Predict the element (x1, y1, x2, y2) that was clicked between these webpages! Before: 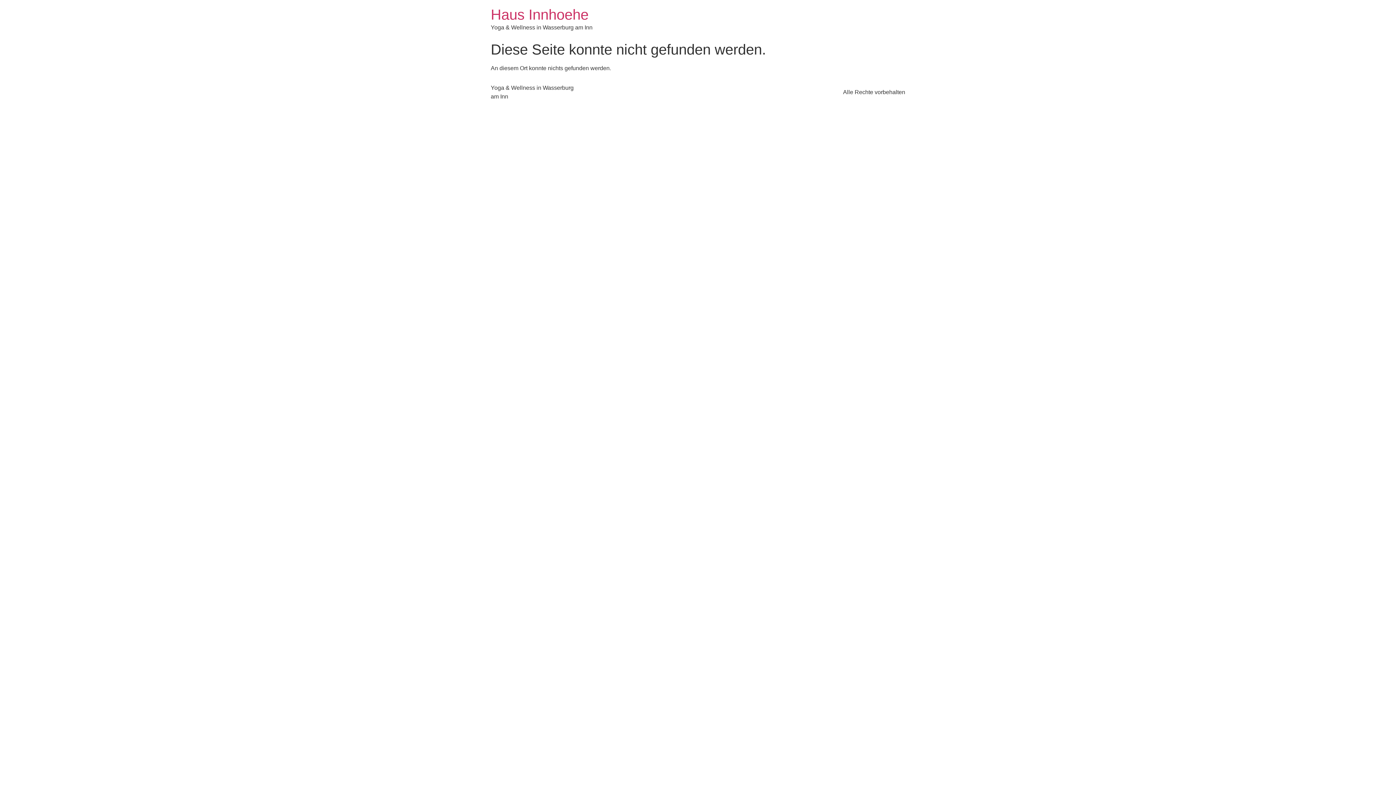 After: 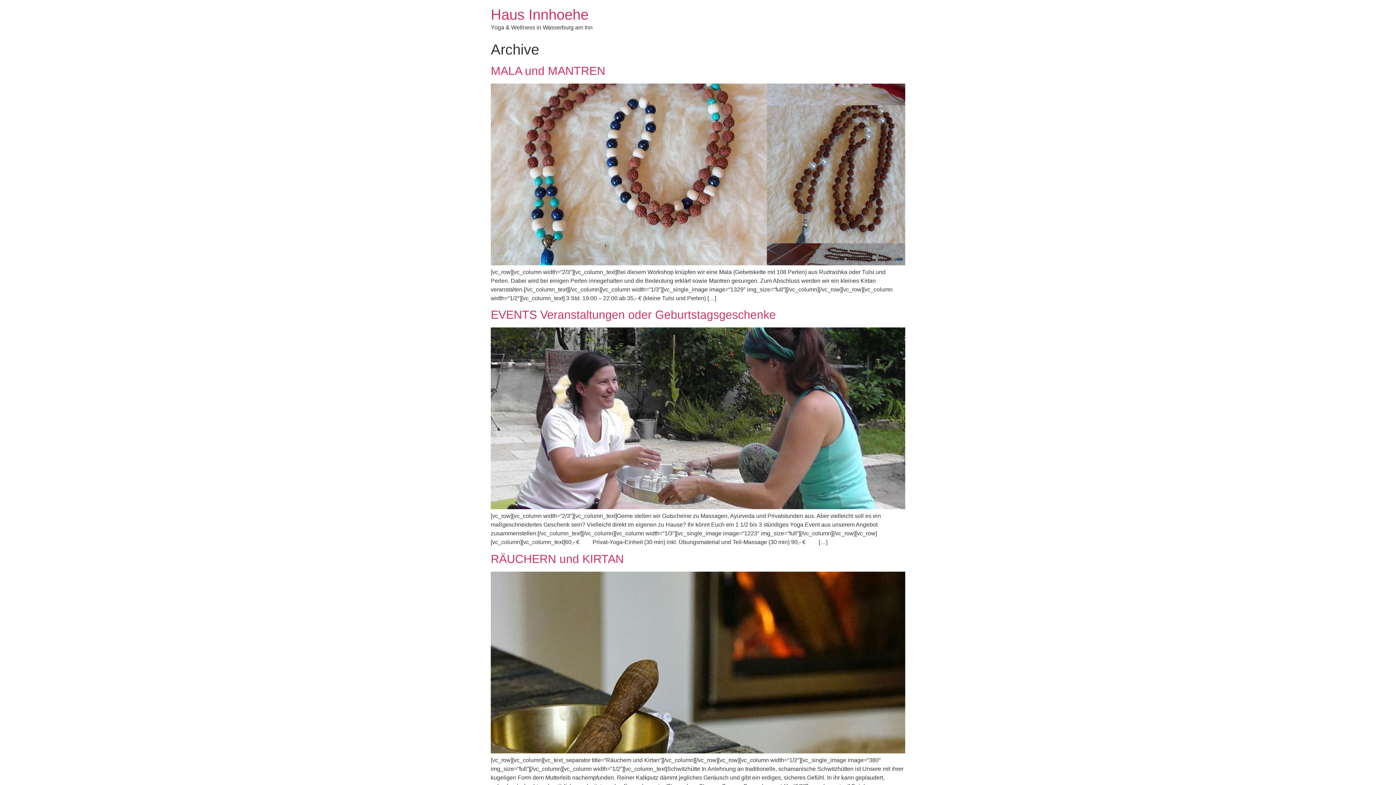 Action: bbox: (490, 6, 588, 22) label: Haus Innhoehe